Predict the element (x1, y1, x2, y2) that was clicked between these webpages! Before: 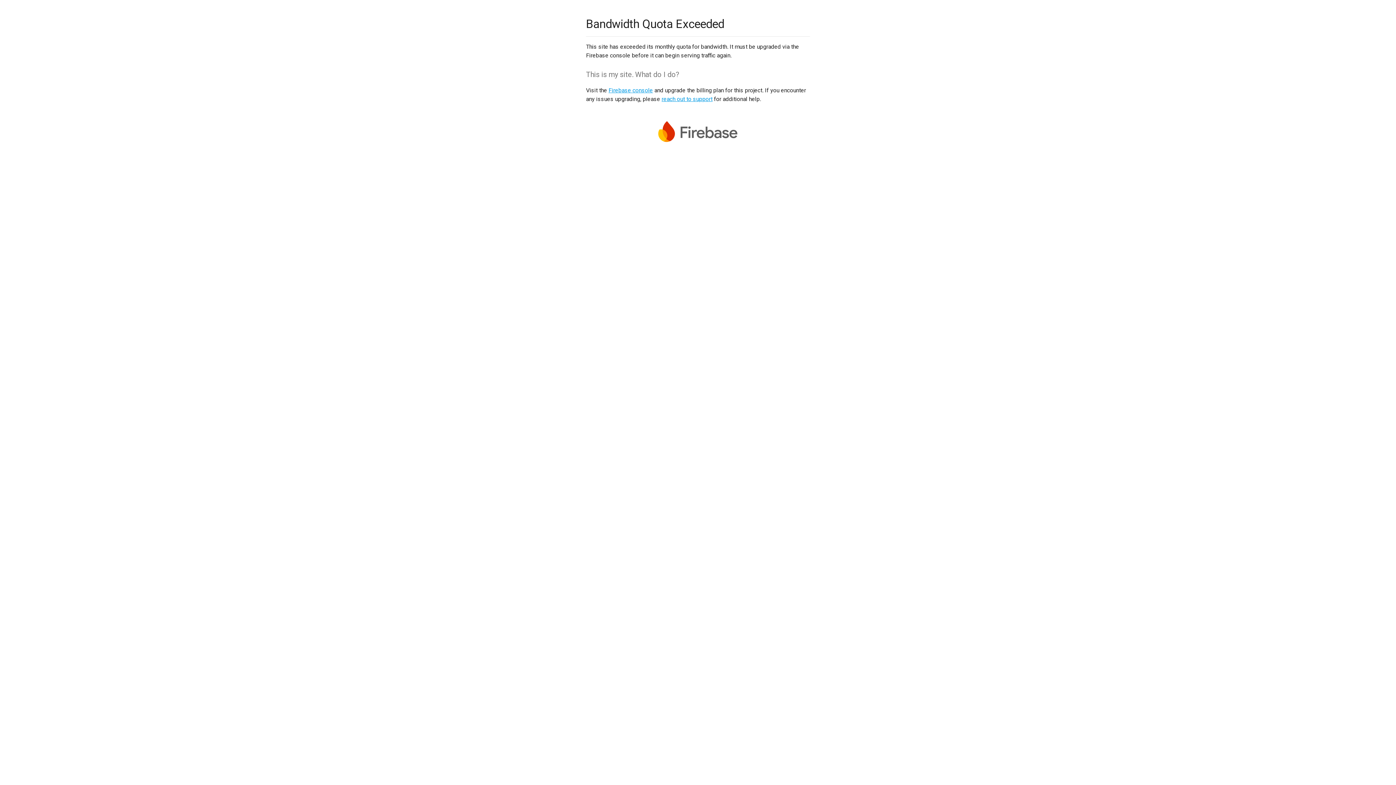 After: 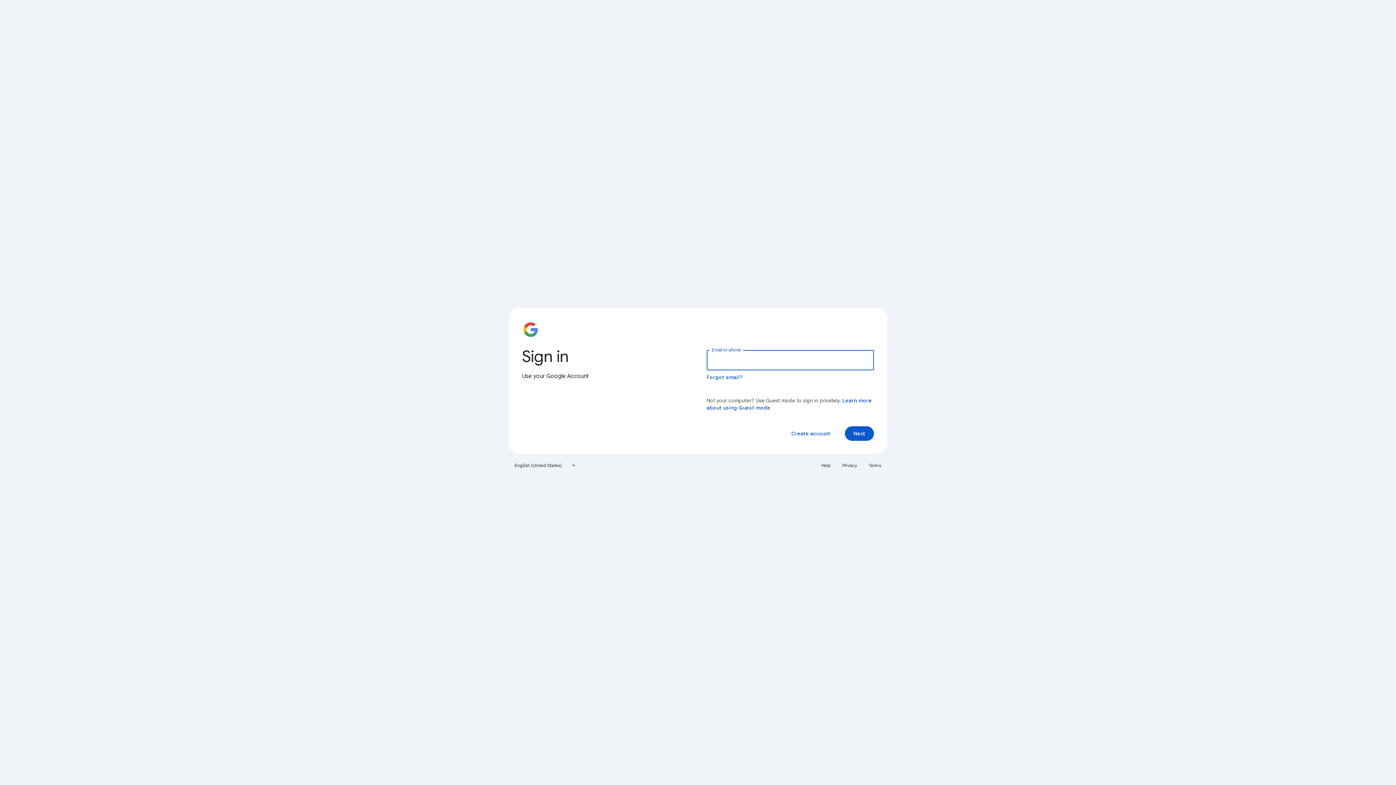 Action: label: Firebase console bbox: (608, 86, 653, 93)